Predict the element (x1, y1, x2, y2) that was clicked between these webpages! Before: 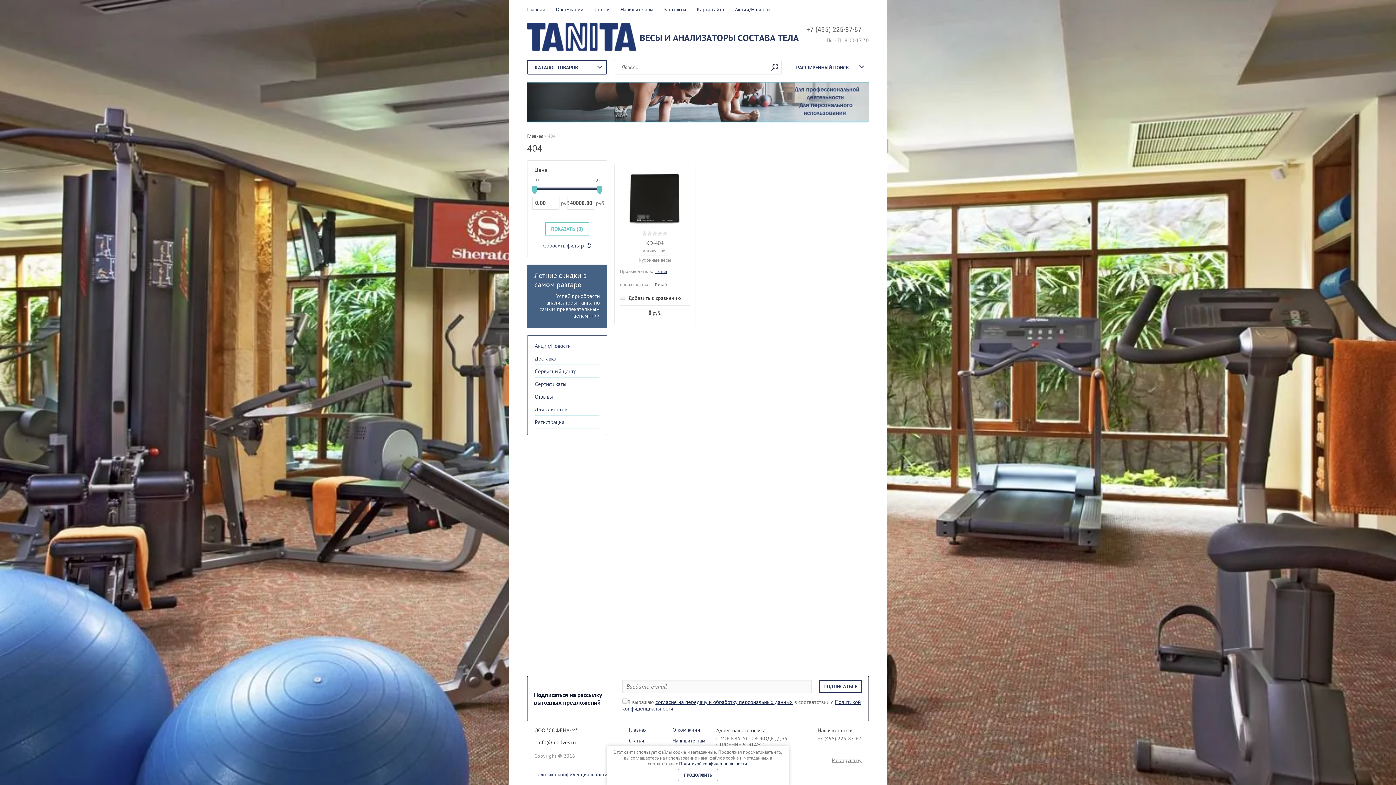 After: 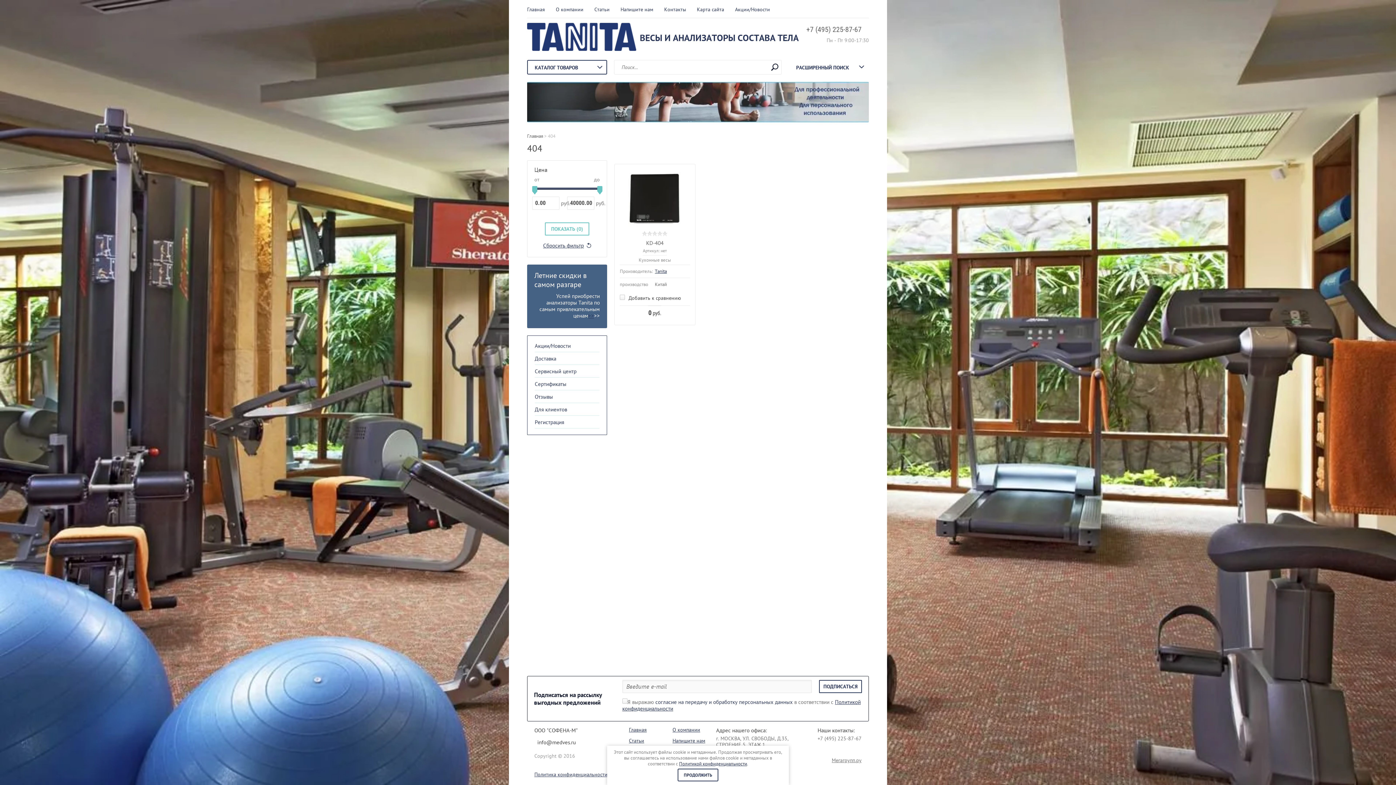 Action: label: согласие на передачу и обработку персональных данных bbox: (655, 698, 793, 705)